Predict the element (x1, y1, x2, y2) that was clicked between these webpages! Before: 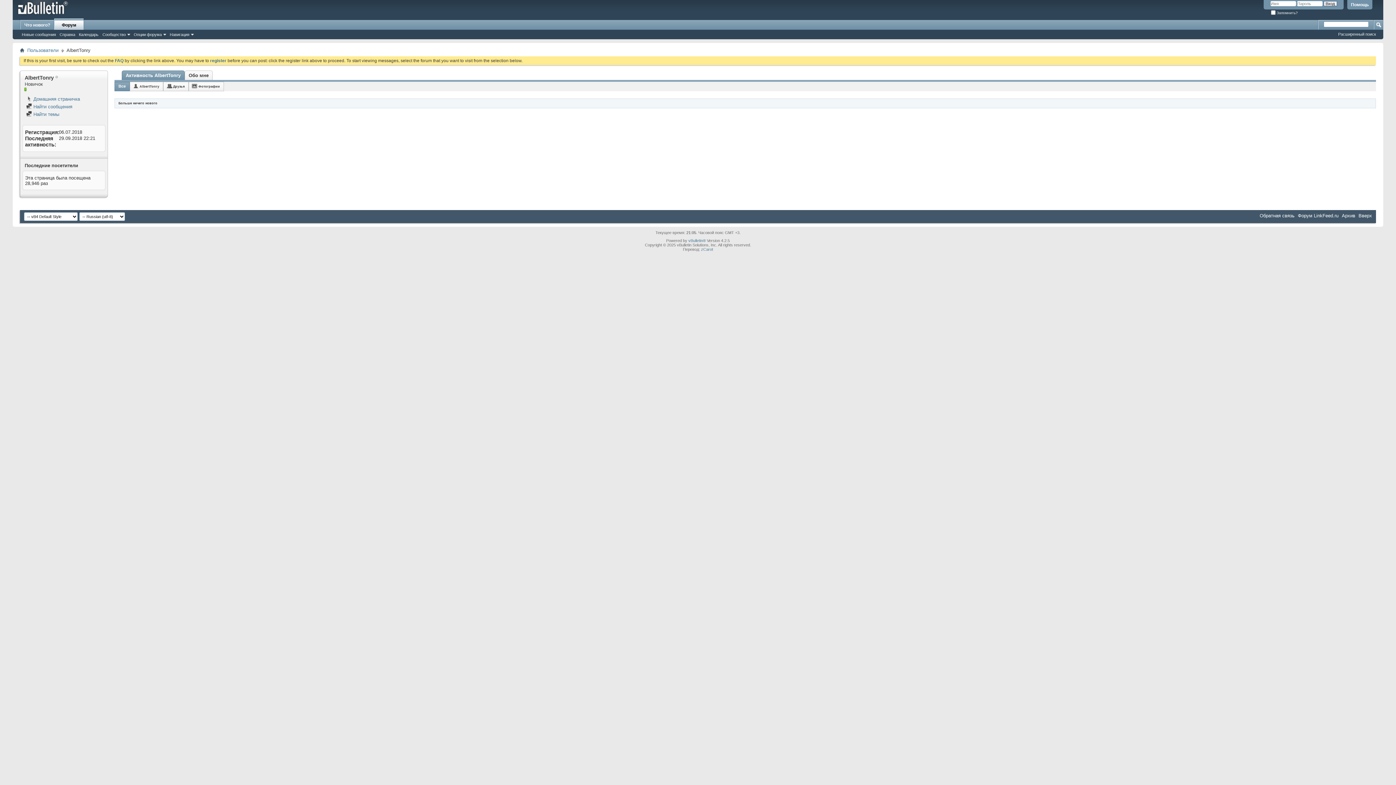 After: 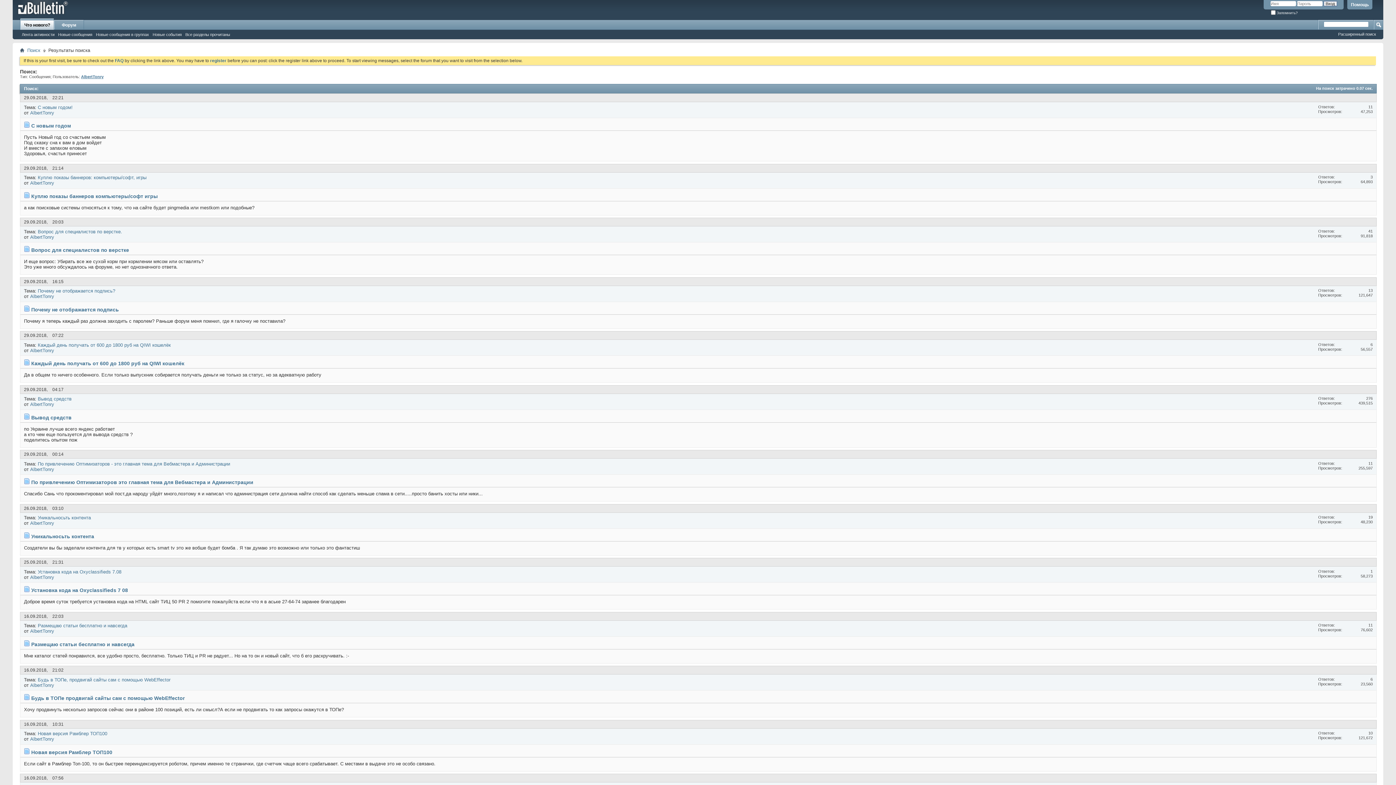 Action: bbox: (26, 104, 72, 109) label:  Найти сообщения